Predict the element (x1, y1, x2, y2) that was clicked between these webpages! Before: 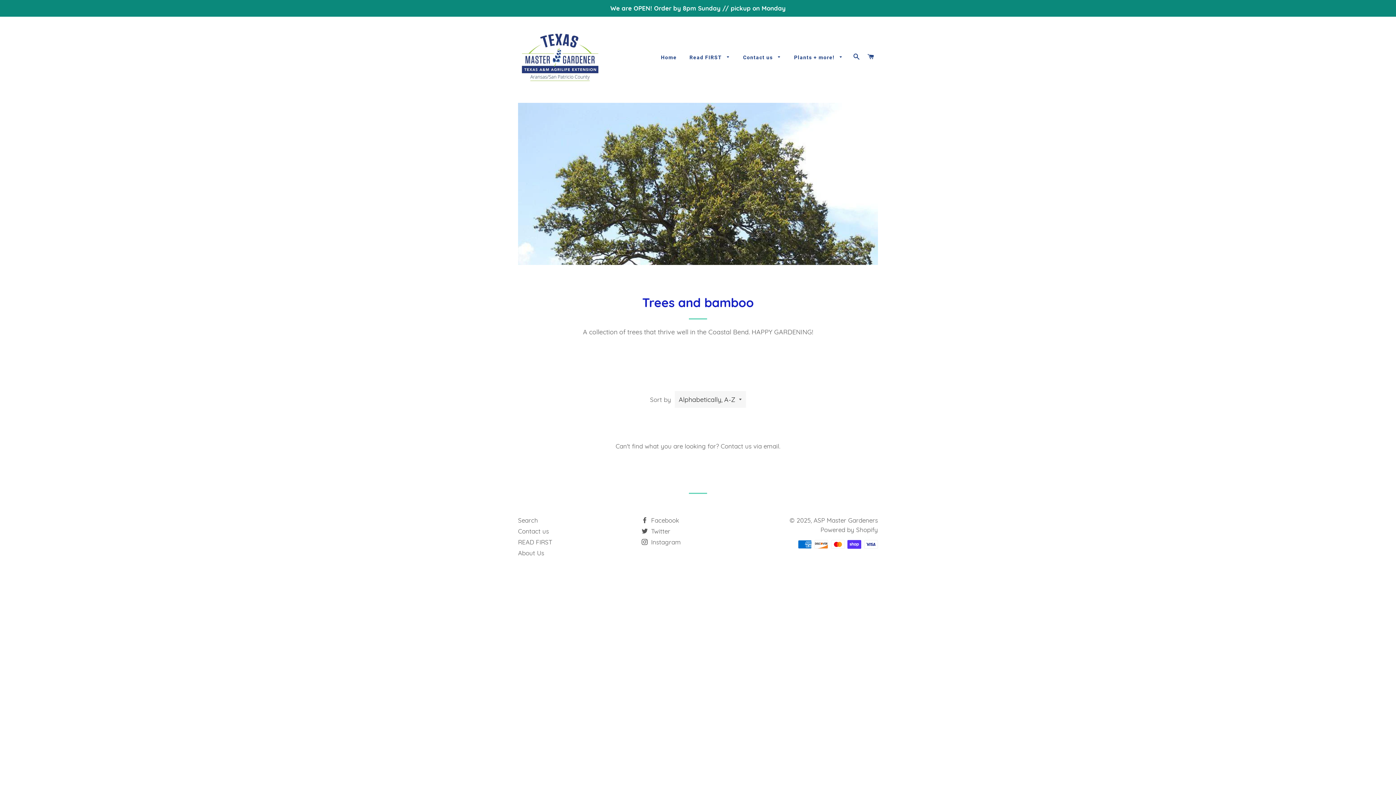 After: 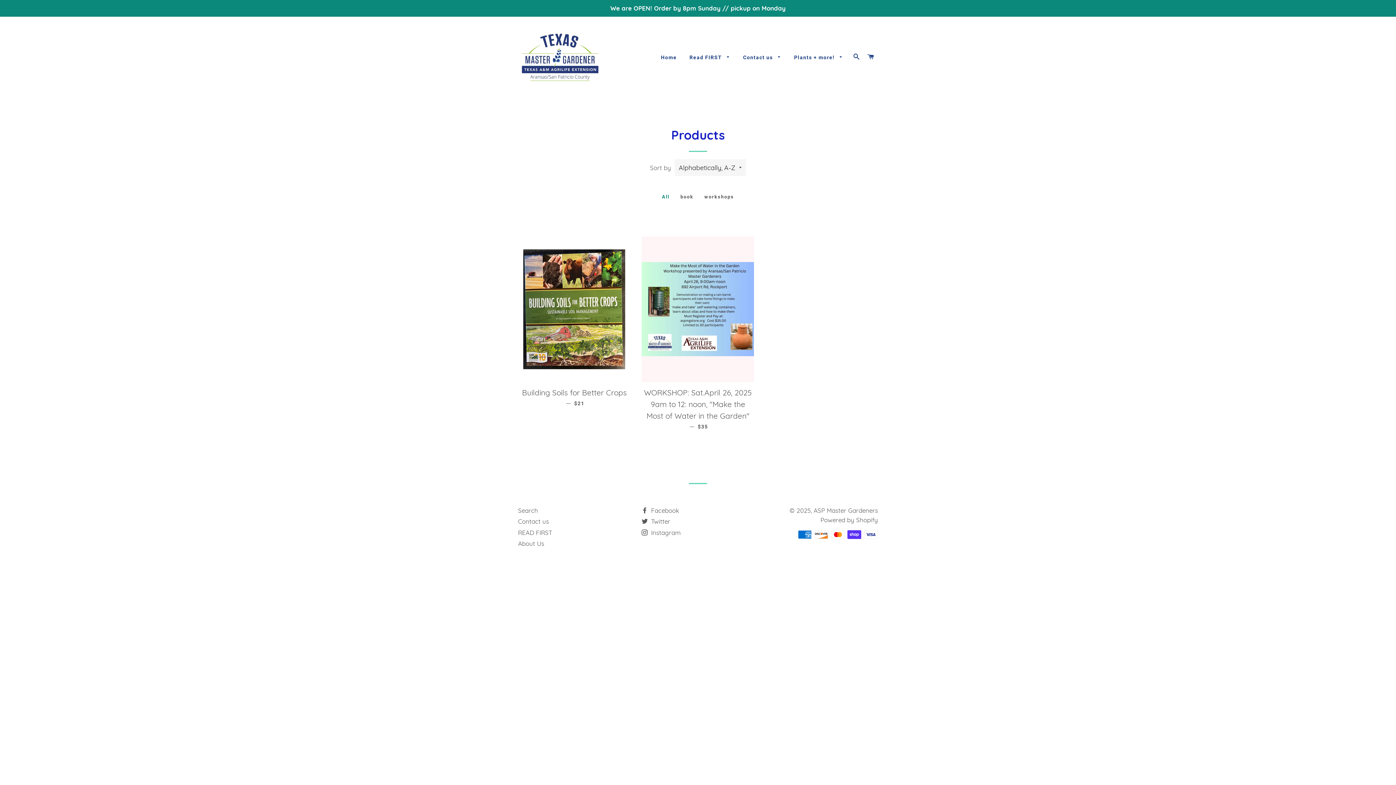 Action: label: Plants + more!  bbox: (788, 48, 848, 66)